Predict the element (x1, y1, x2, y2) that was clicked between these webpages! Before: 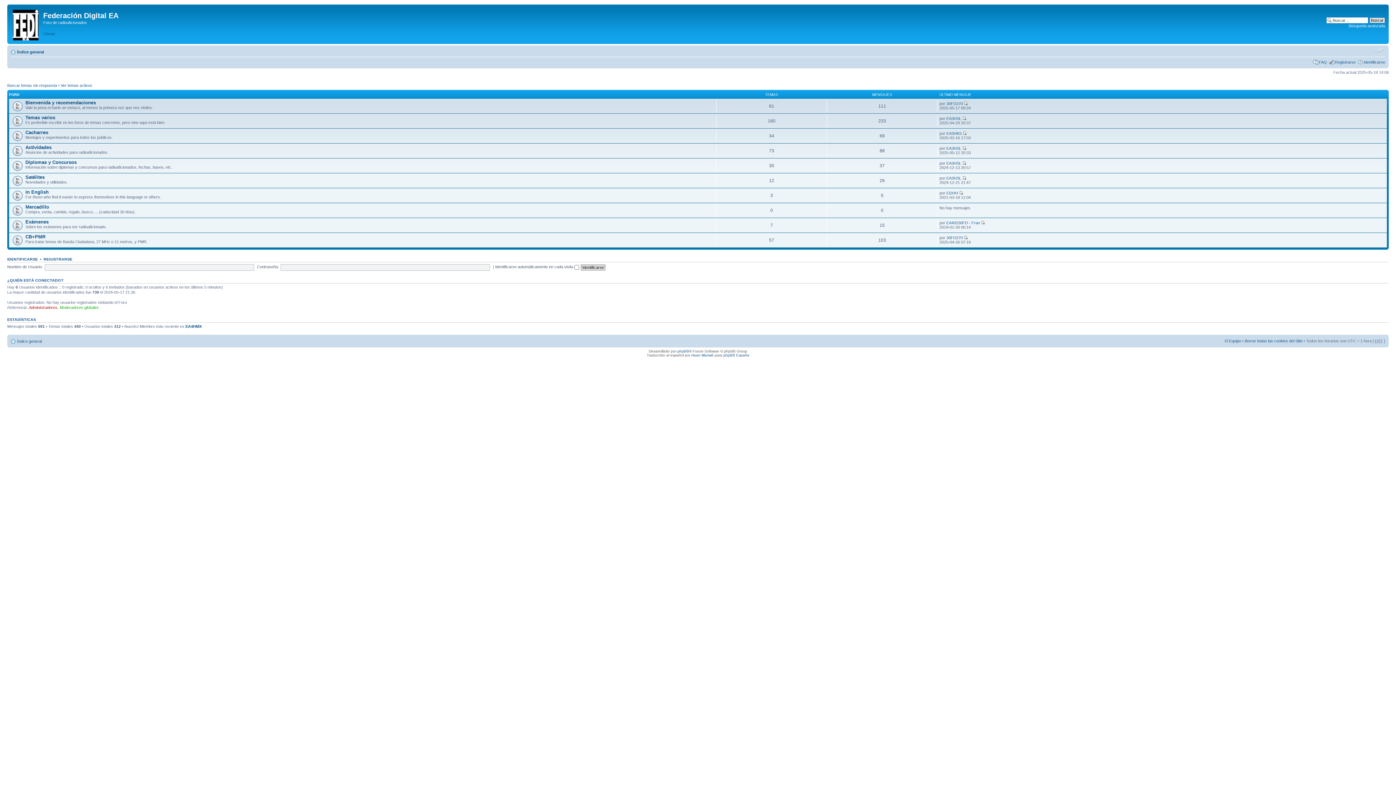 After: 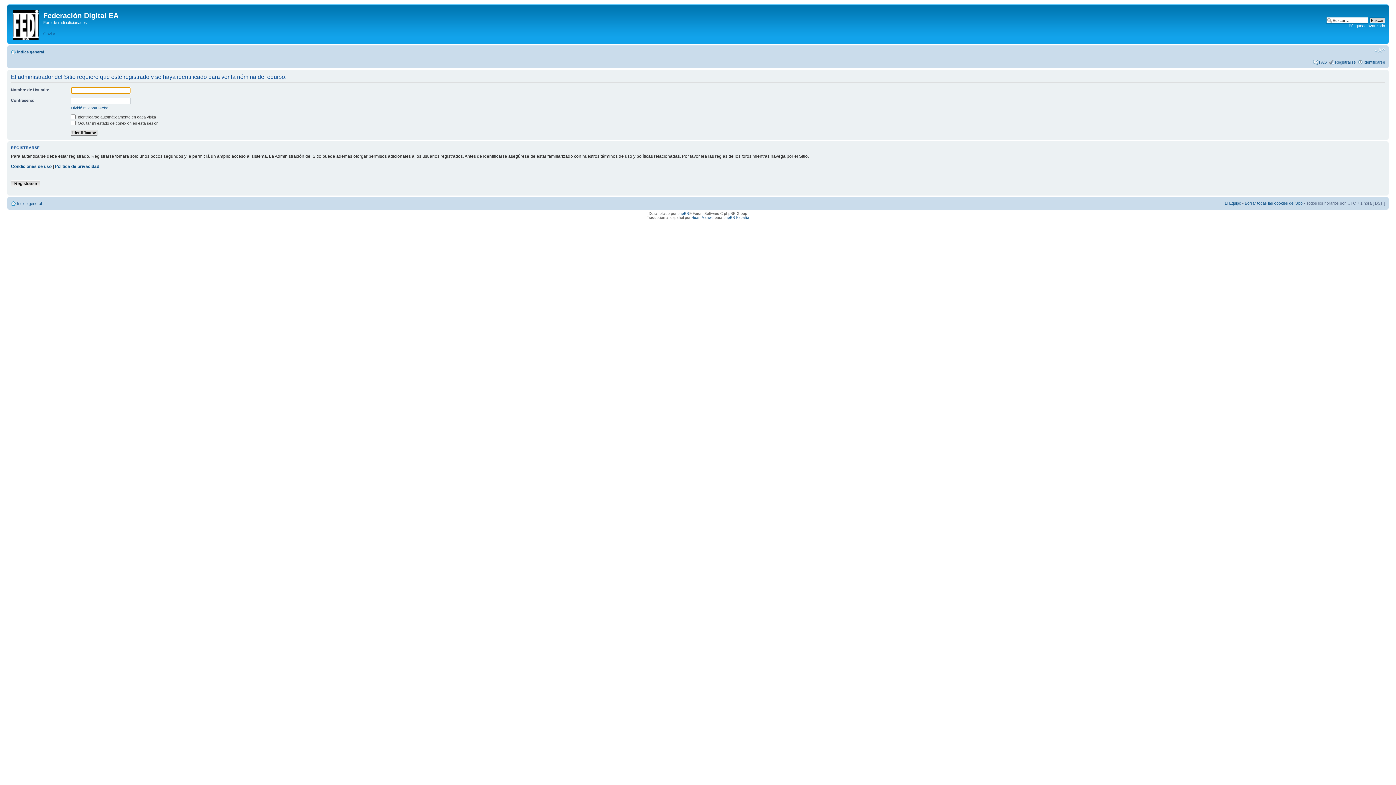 Action: label: El Equipo bbox: (1225, 338, 1241, 343)